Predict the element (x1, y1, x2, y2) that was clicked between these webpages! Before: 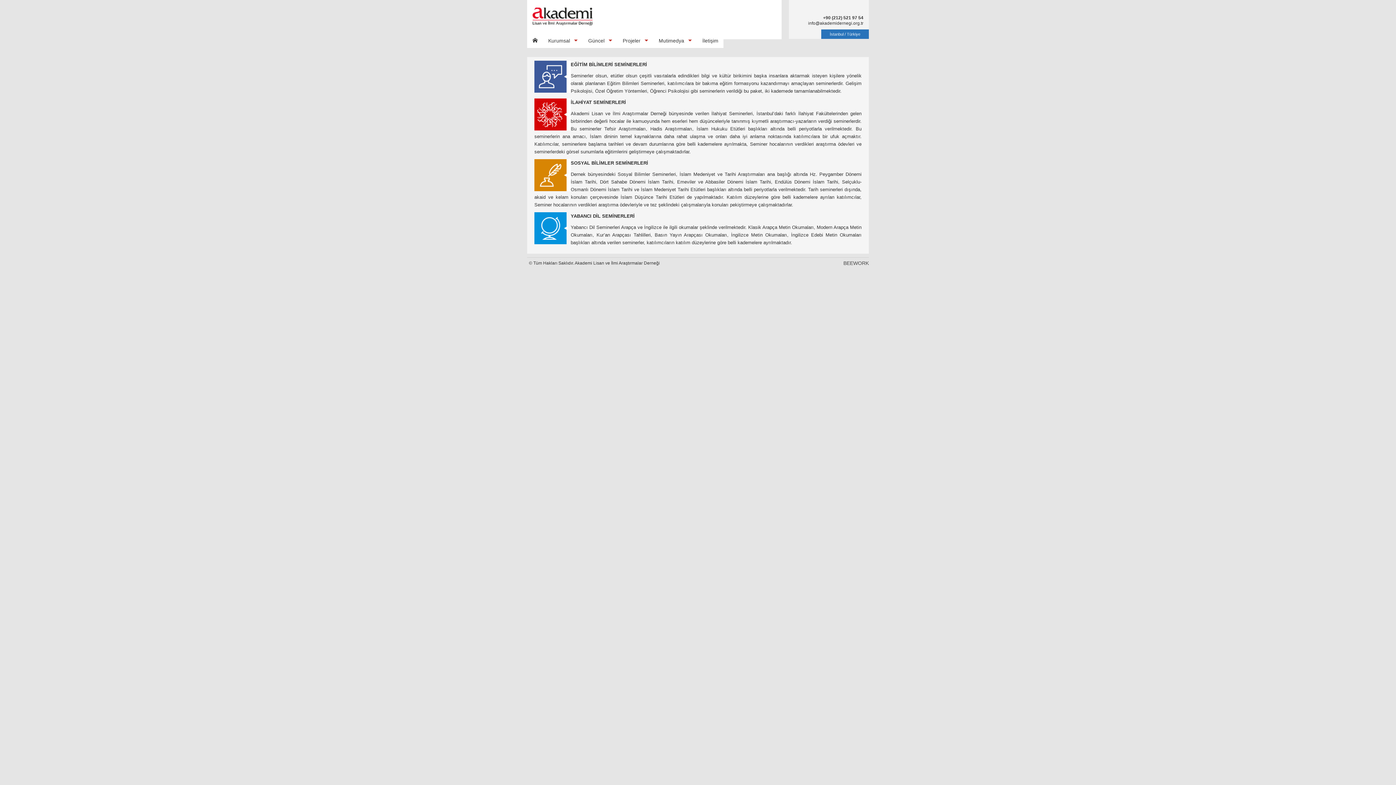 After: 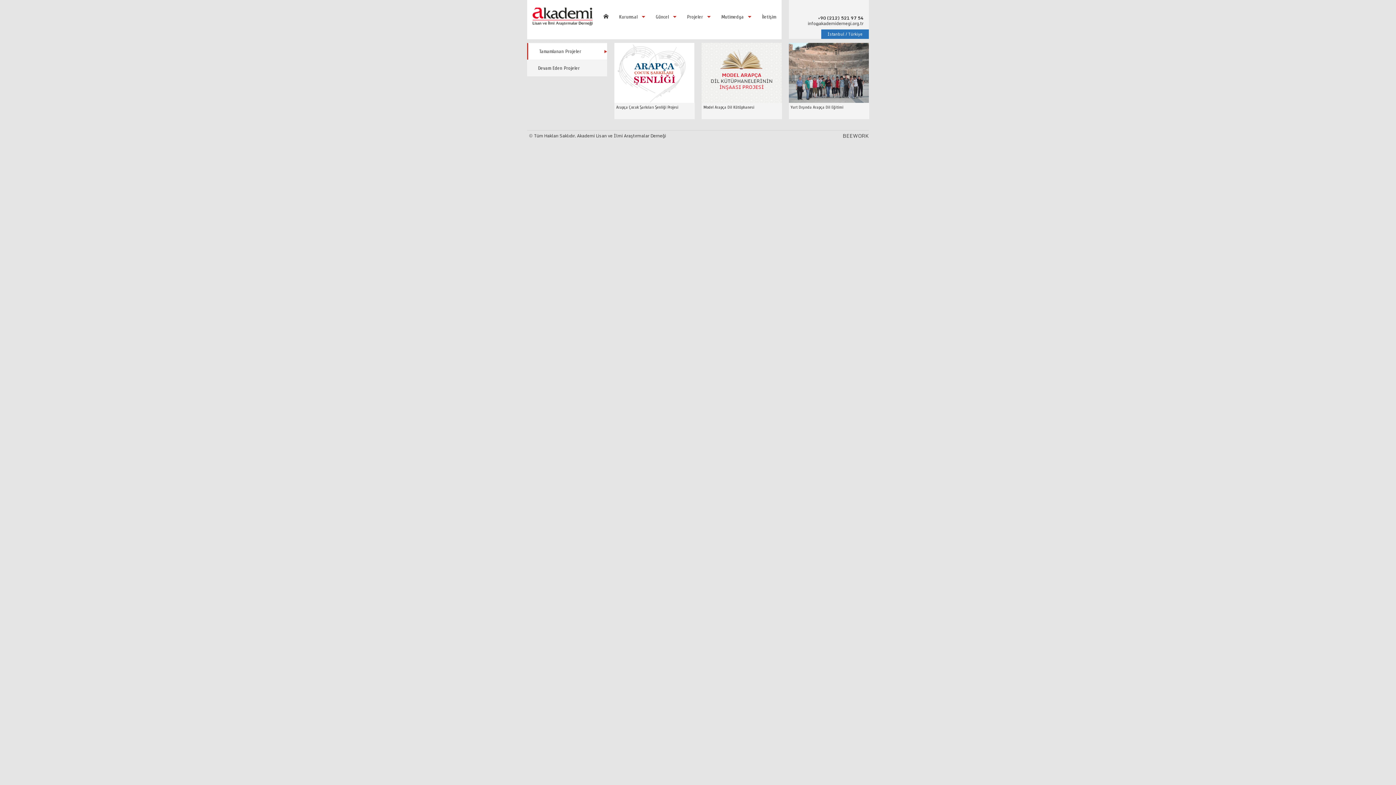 Action: bbox: (617, 32, 653, 48) label: Projeler